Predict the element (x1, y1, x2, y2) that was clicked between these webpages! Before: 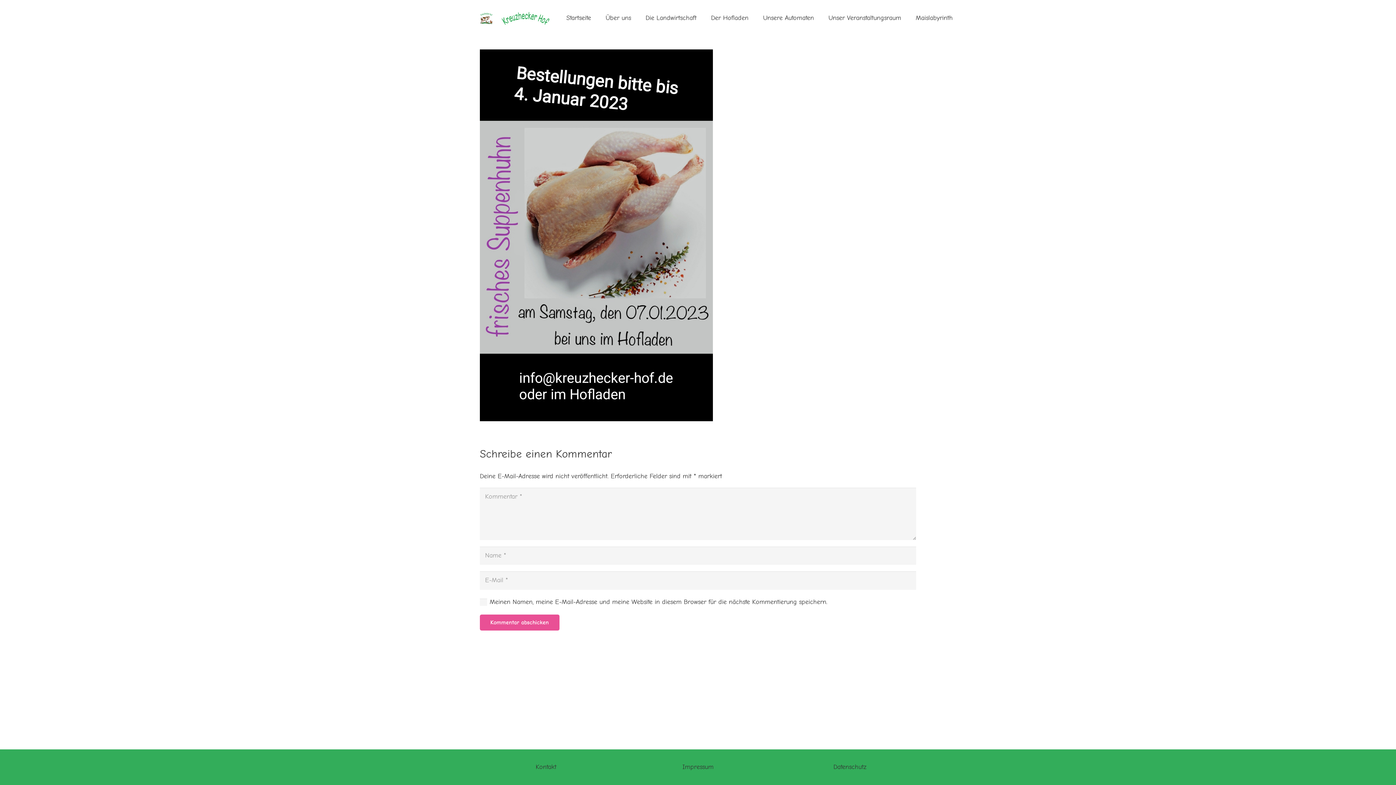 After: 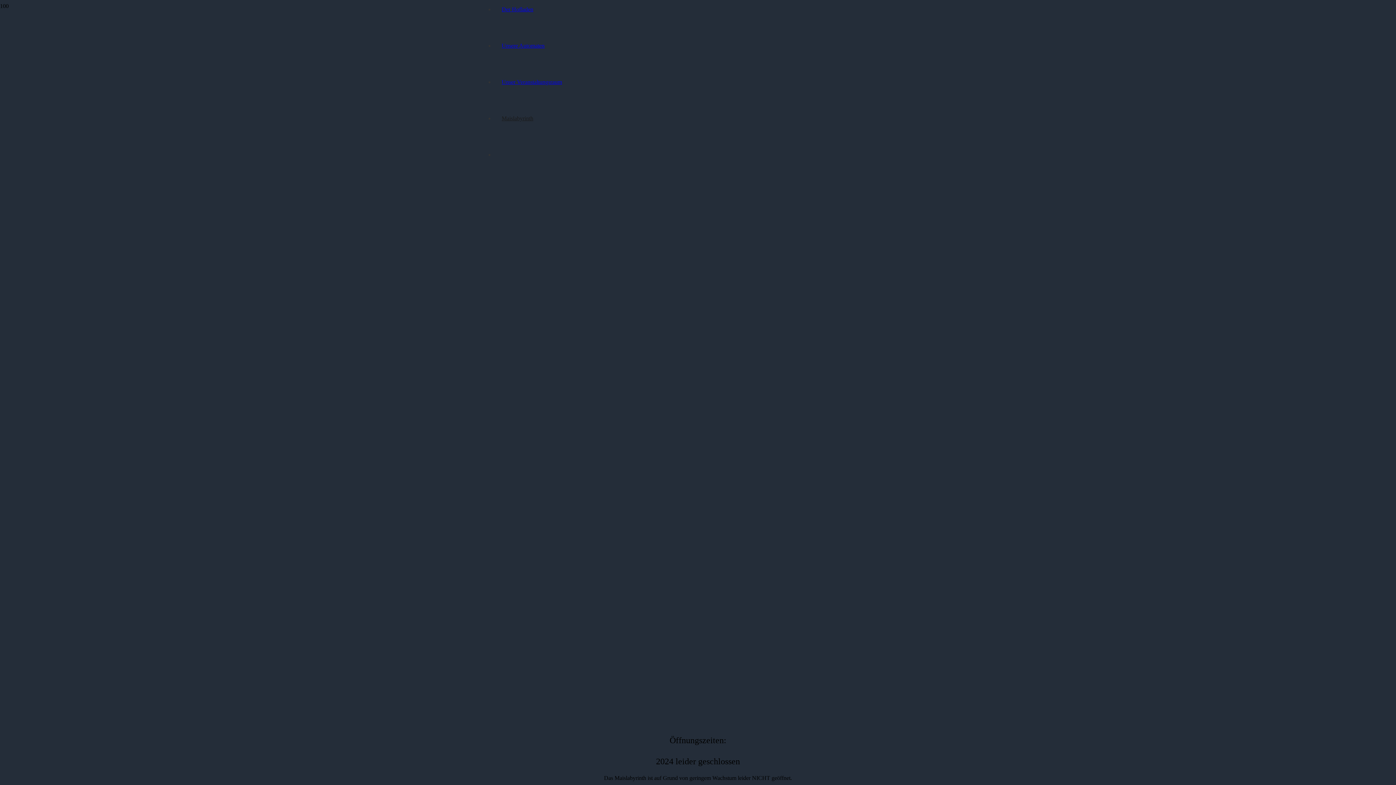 Action: label: Maislabyrinth bbox: (908, 0, 960, 36)